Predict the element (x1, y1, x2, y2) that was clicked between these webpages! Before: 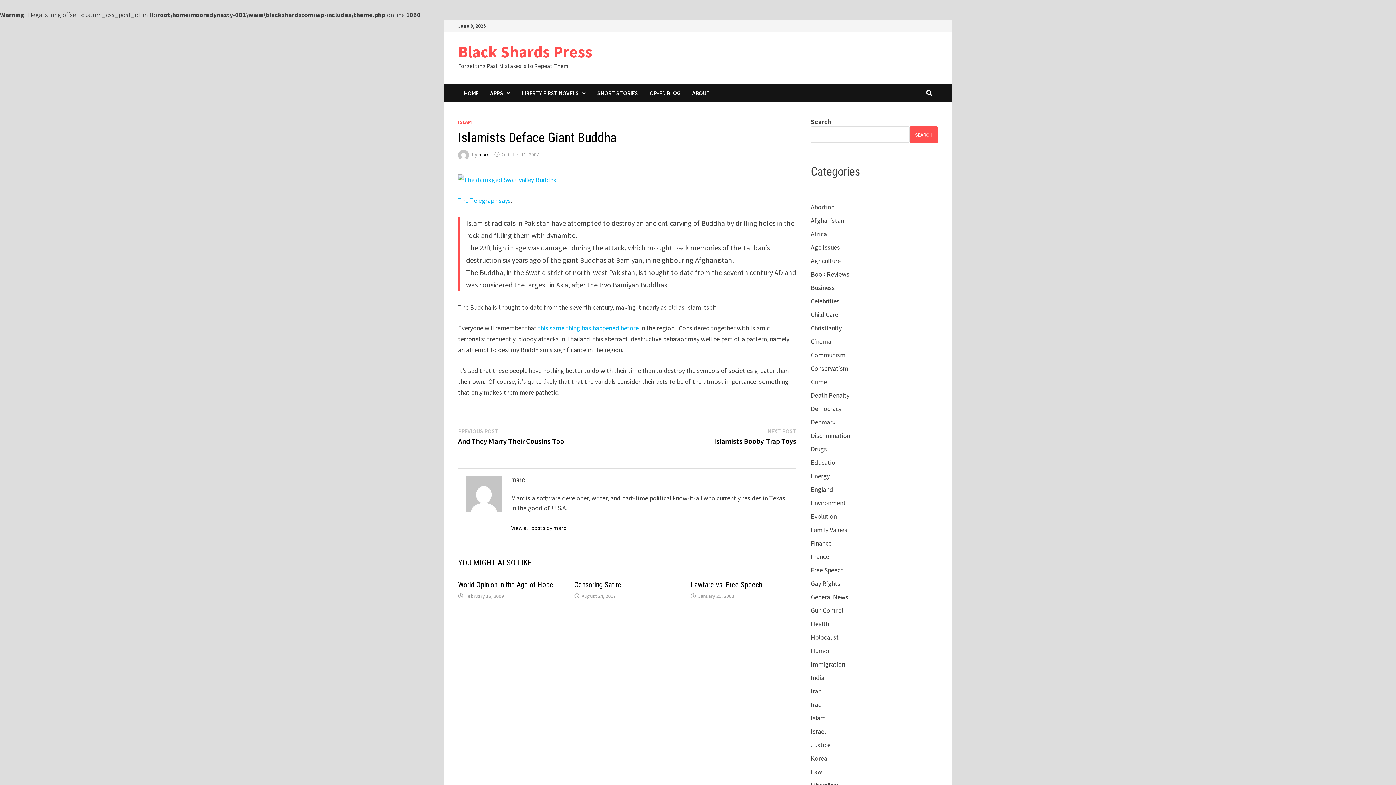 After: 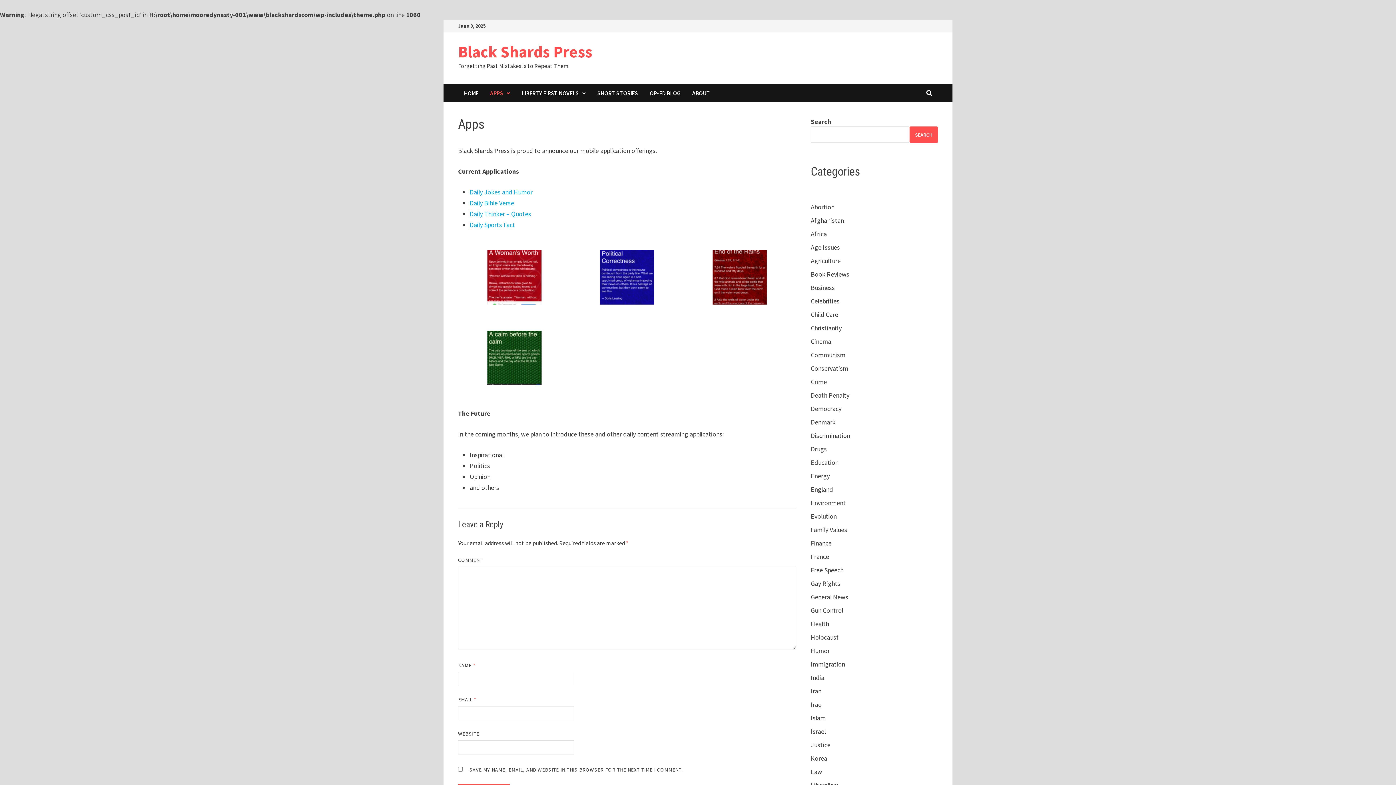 Action: bbox: (484, 84, 516, 102) label: APPS